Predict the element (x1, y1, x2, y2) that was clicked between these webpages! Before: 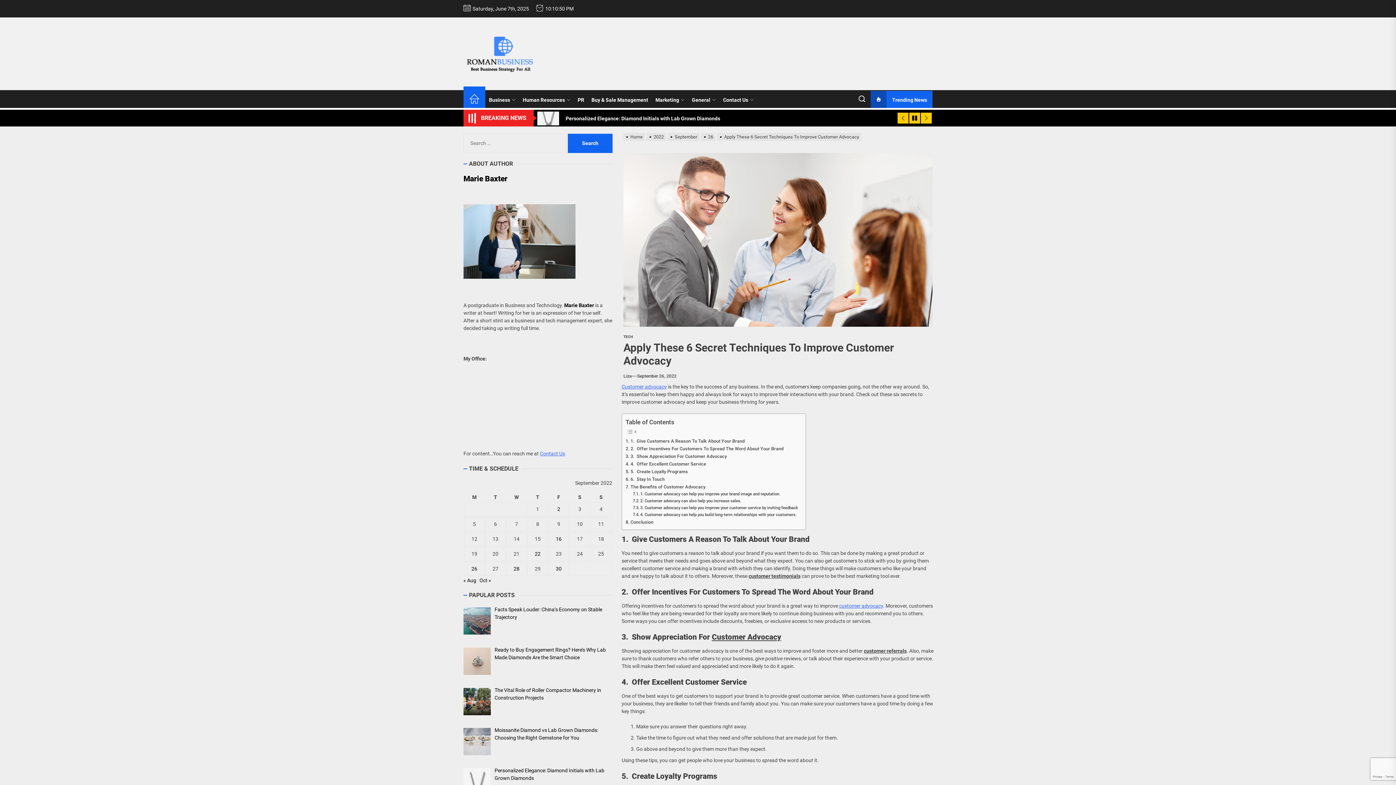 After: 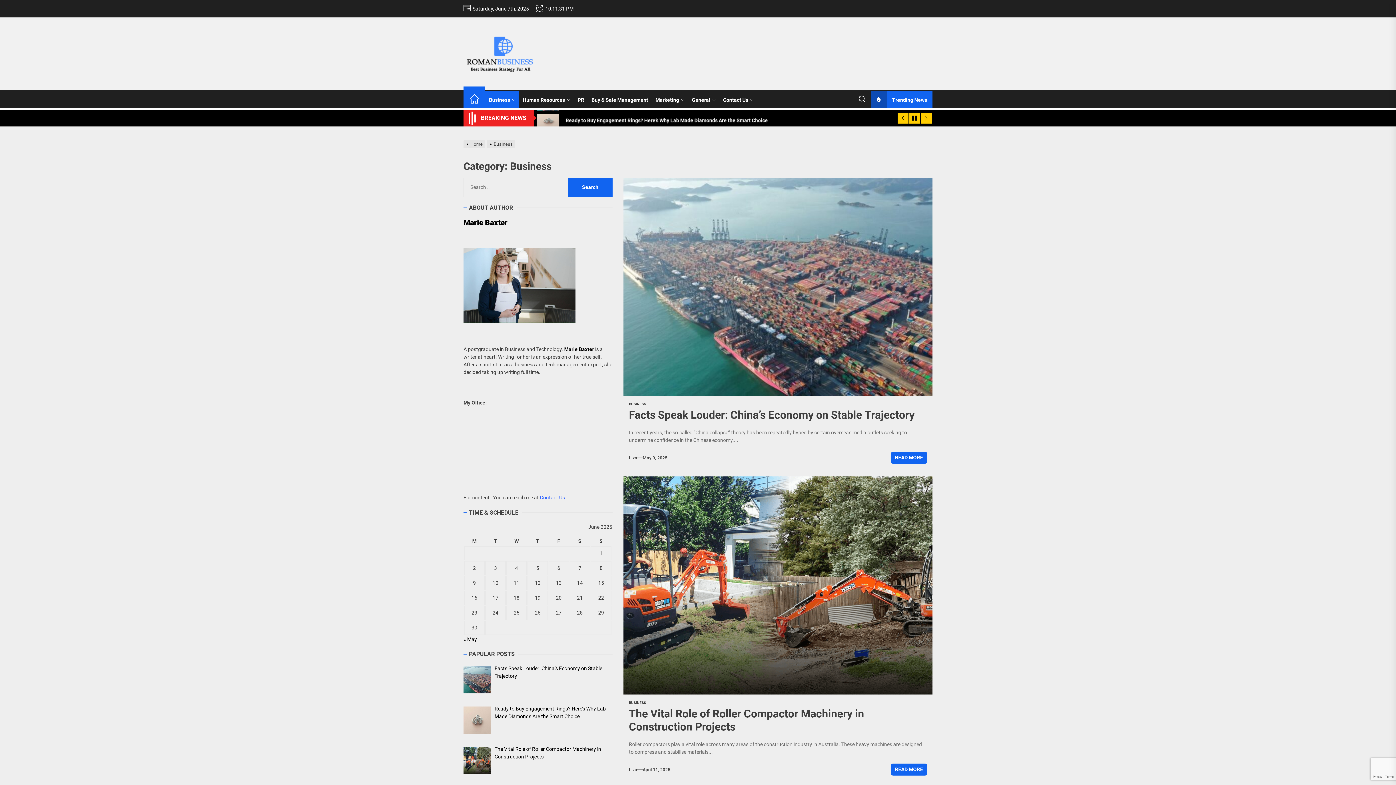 Action: label: Business bbox: (485, 90, 519, 109)